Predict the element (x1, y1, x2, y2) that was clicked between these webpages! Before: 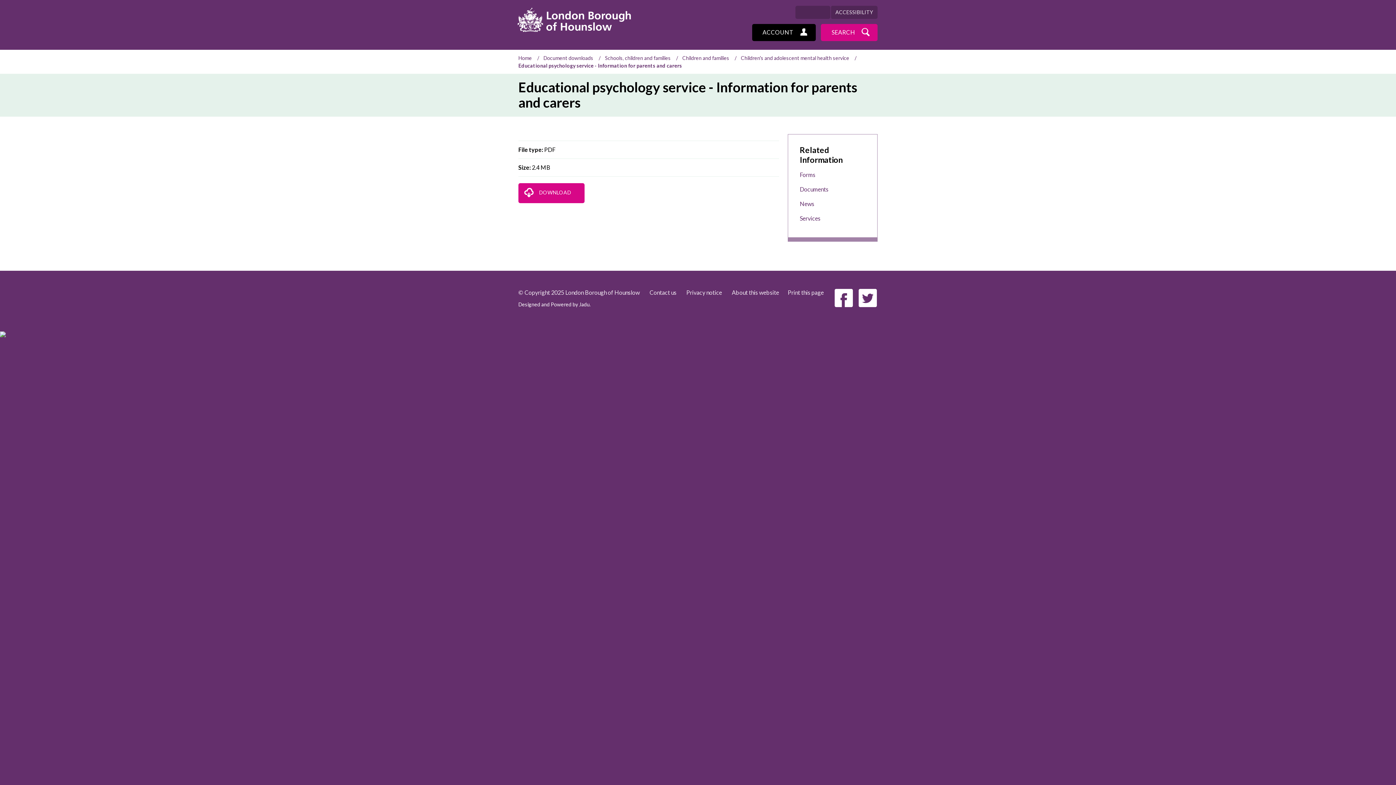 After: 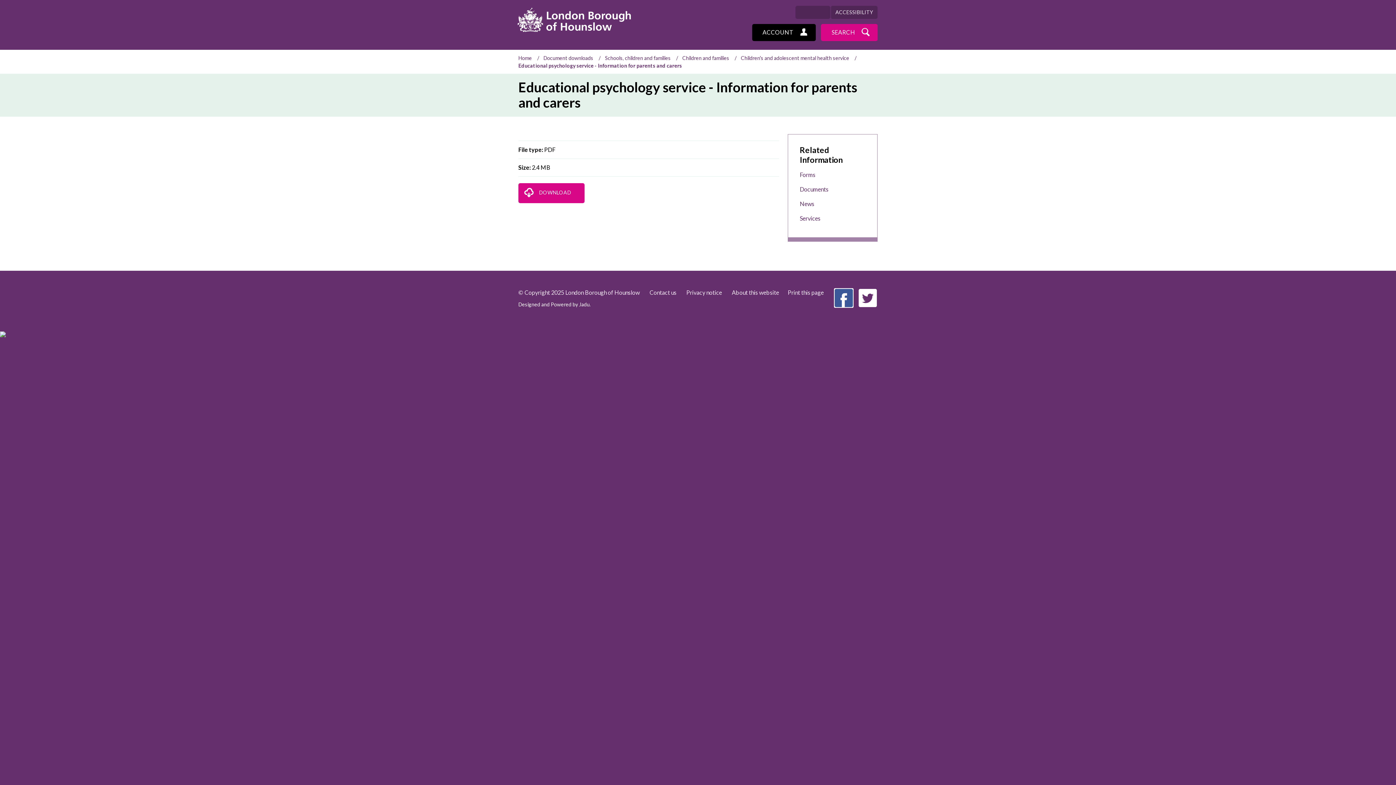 Action: label: Facebook bbox: (834, 288, 853, 307)